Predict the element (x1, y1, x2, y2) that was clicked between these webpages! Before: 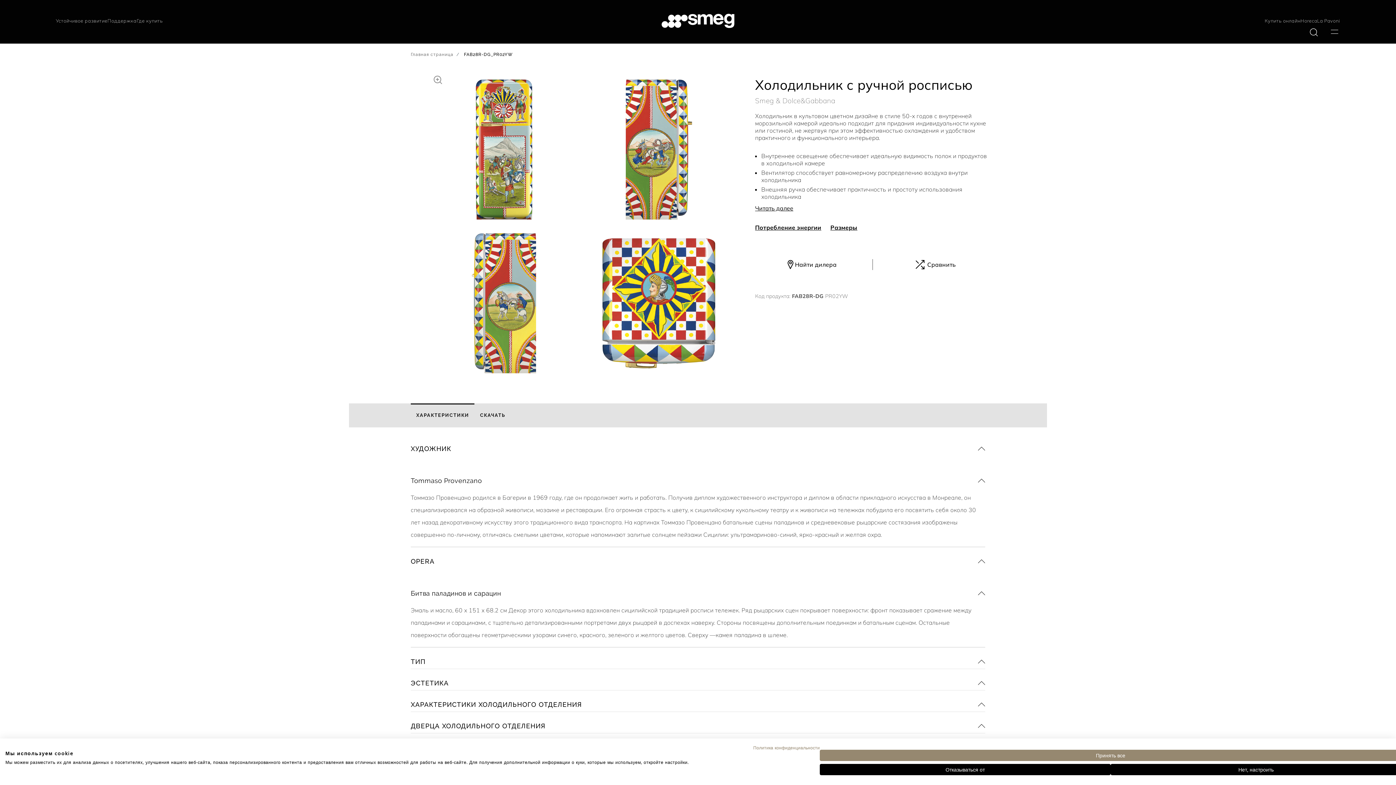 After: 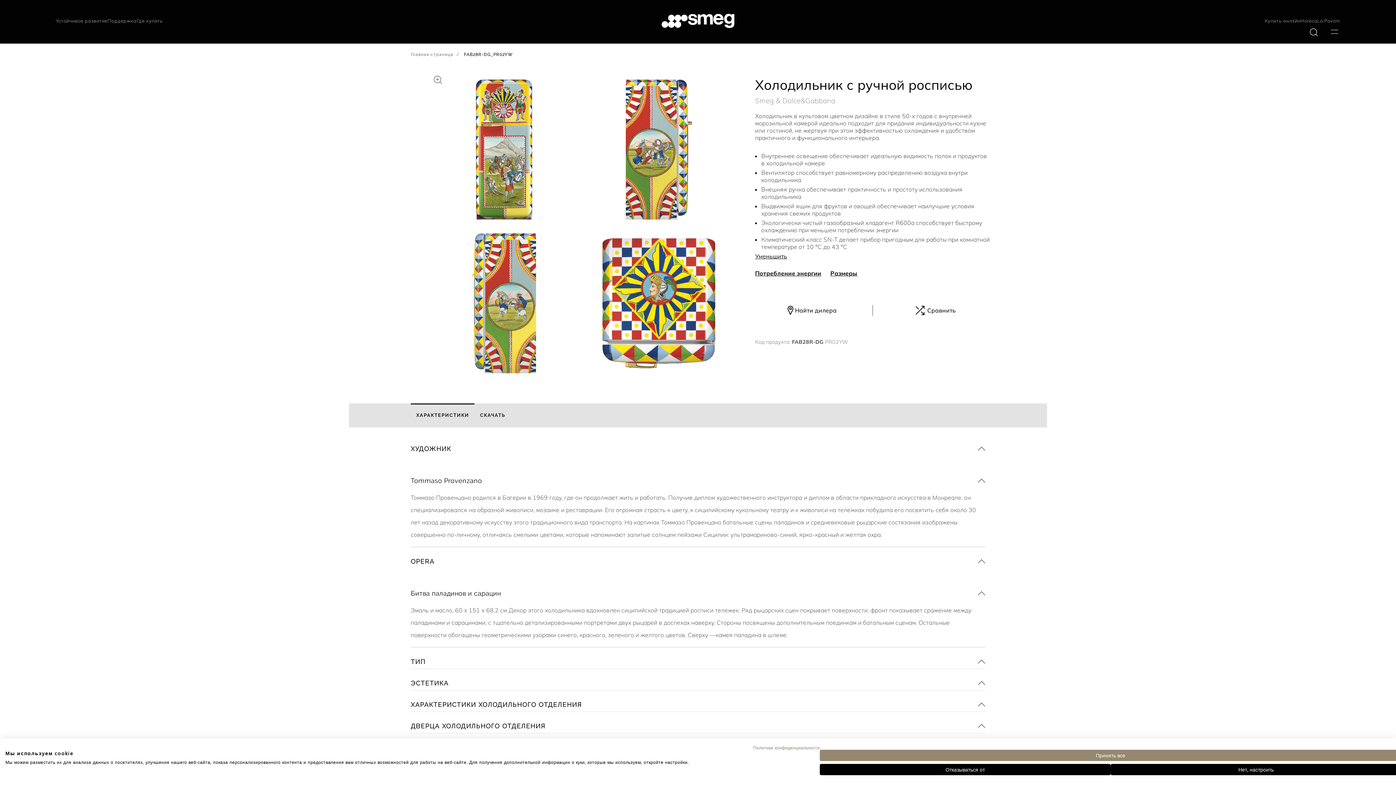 Action: label: Читать далее bbox: (755, 202, 793, 214)